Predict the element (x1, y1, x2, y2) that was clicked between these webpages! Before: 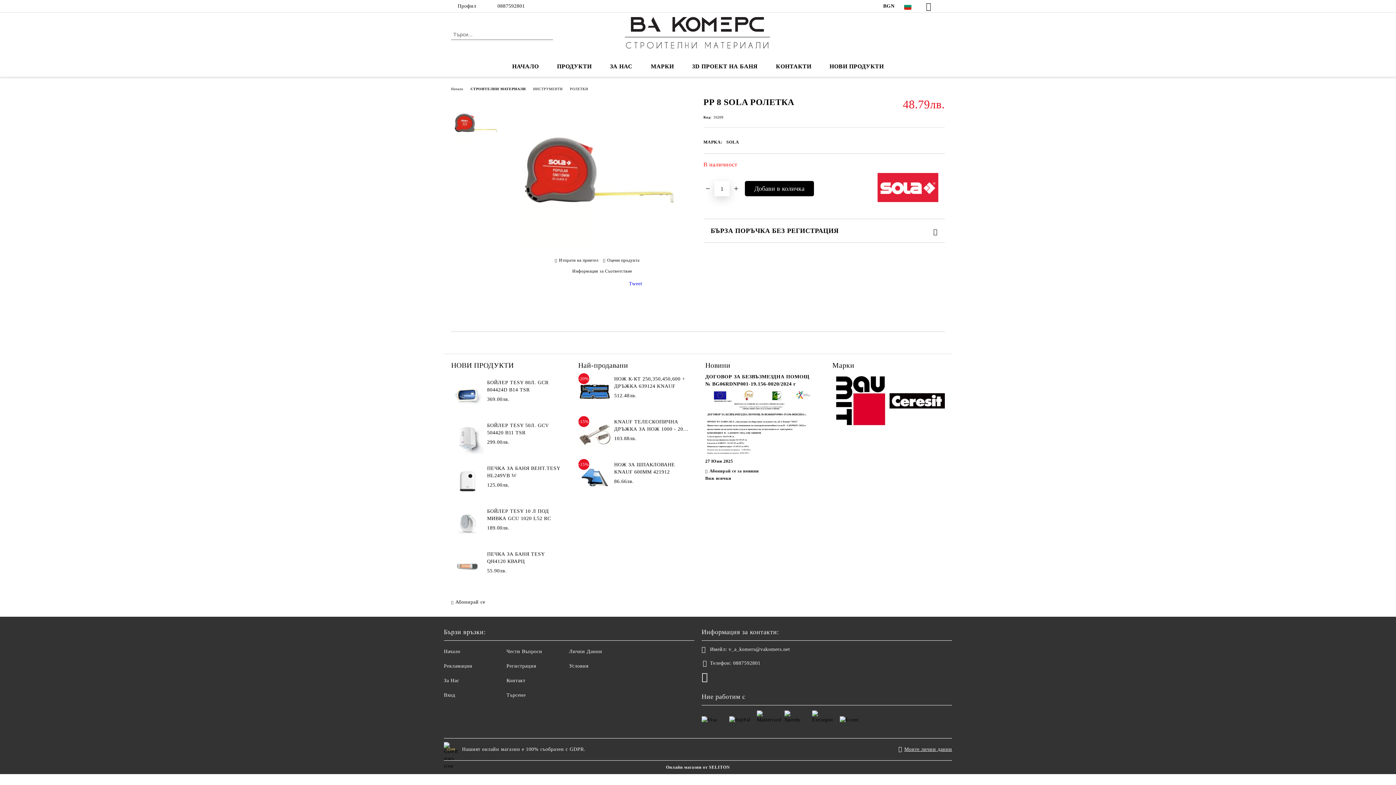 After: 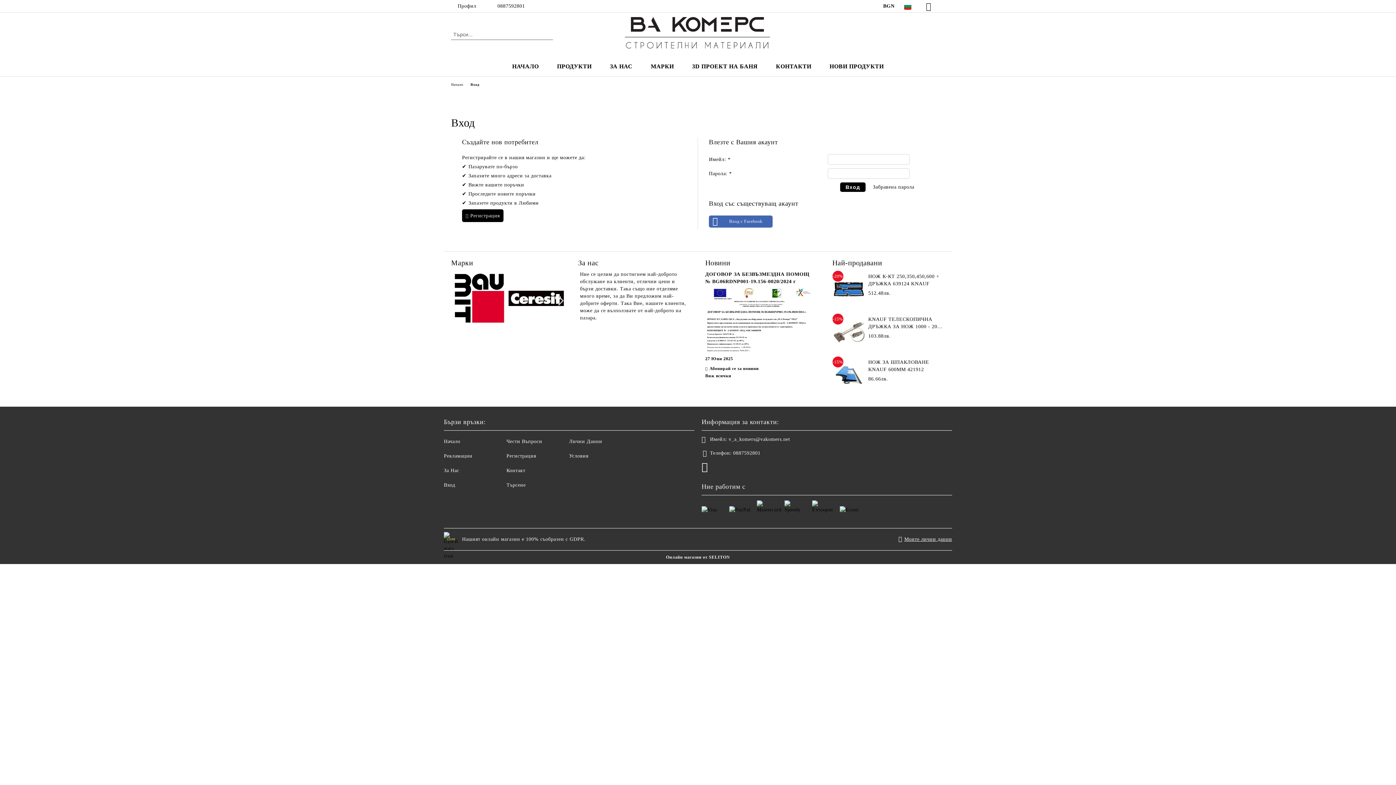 Action: bbox: (444, 692, 455, 698) label: Вход